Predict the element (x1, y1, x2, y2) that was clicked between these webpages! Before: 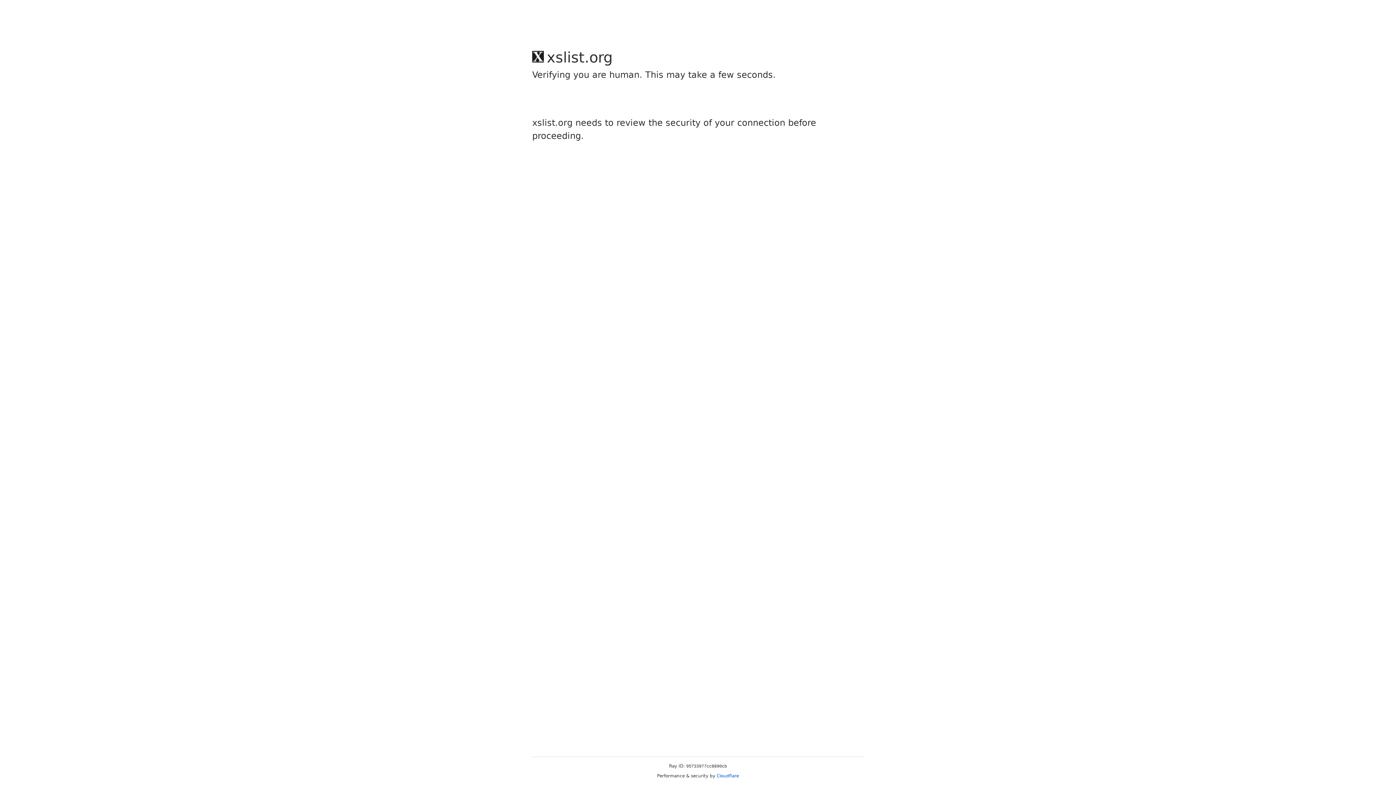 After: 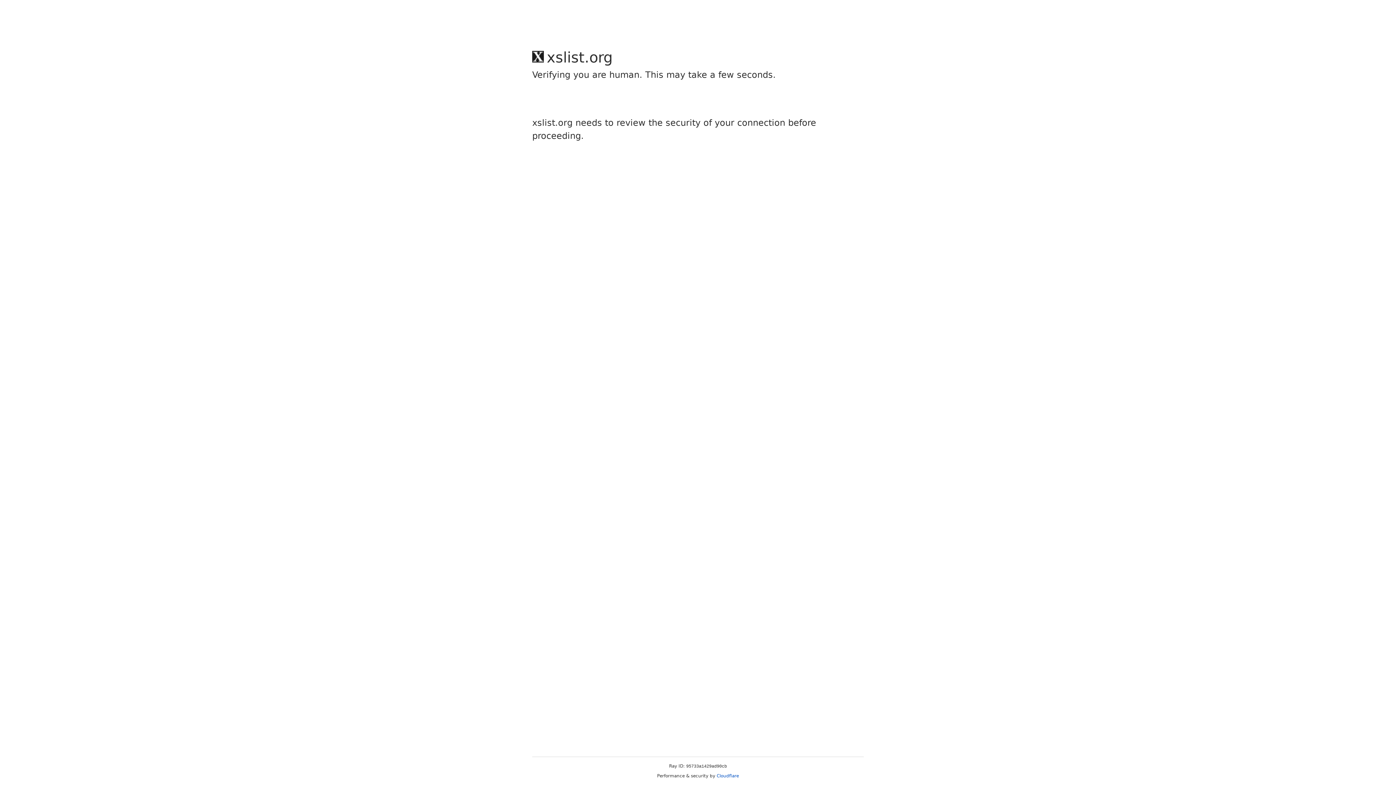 Action: label: Cloudflare bbox: (716, 773, 739, 778)